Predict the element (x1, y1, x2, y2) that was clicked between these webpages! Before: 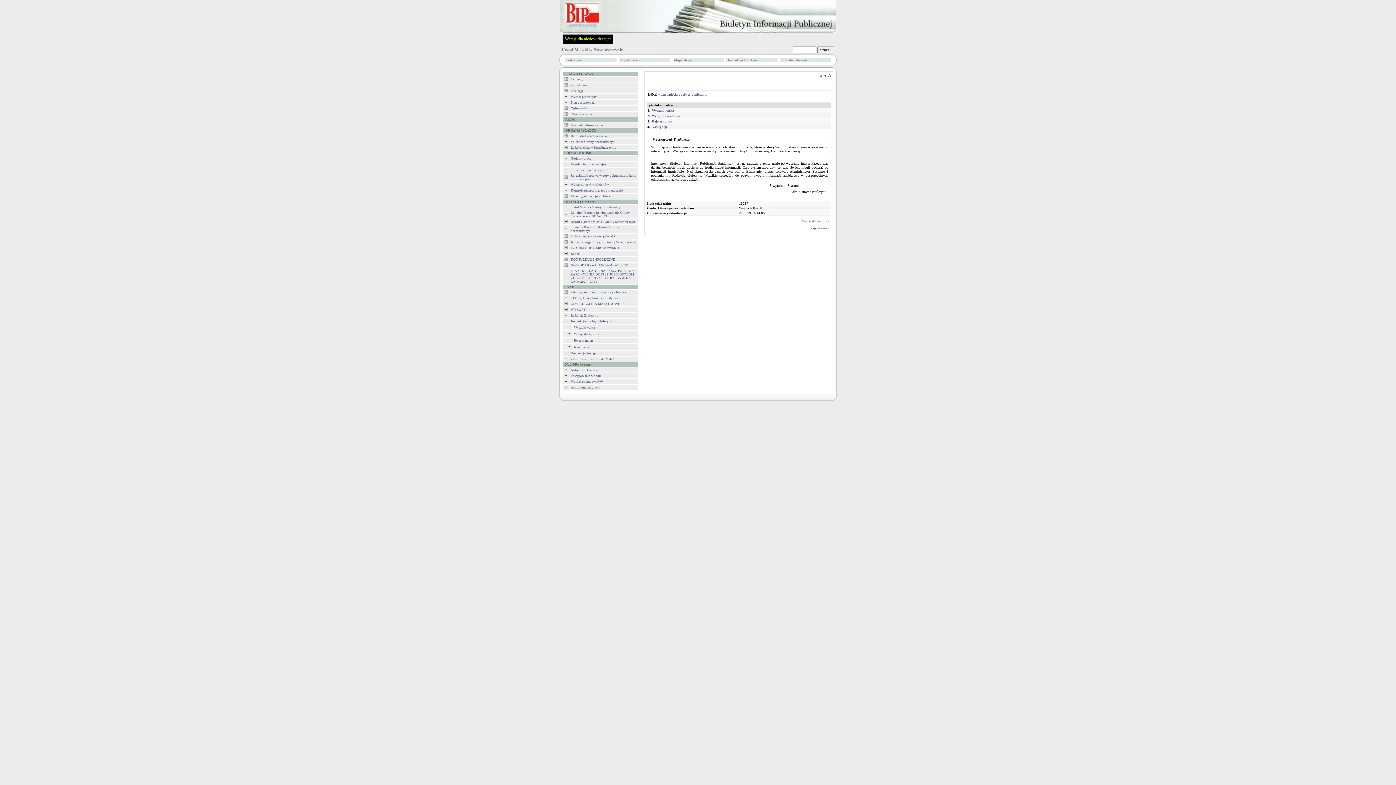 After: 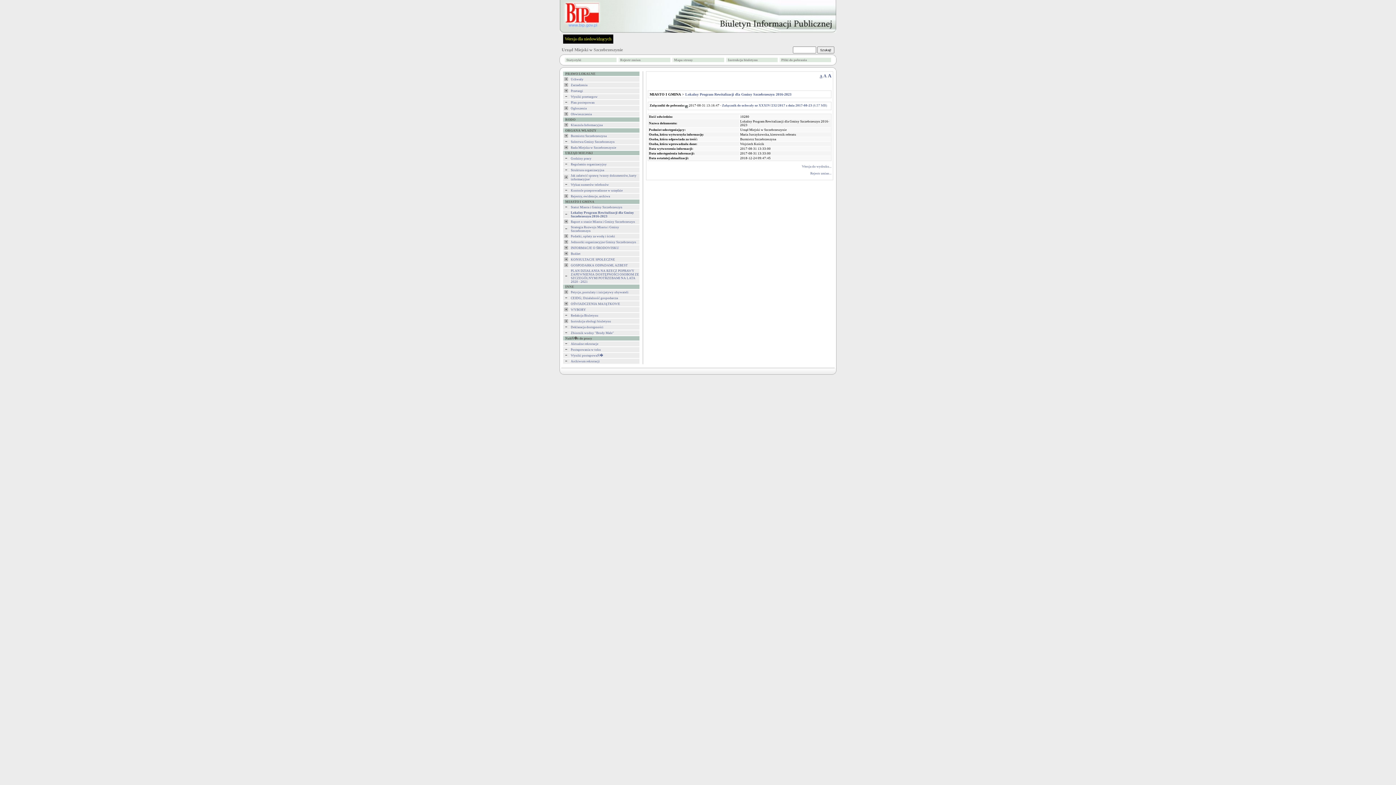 Action: bbox: (563, 213, 569, 217)